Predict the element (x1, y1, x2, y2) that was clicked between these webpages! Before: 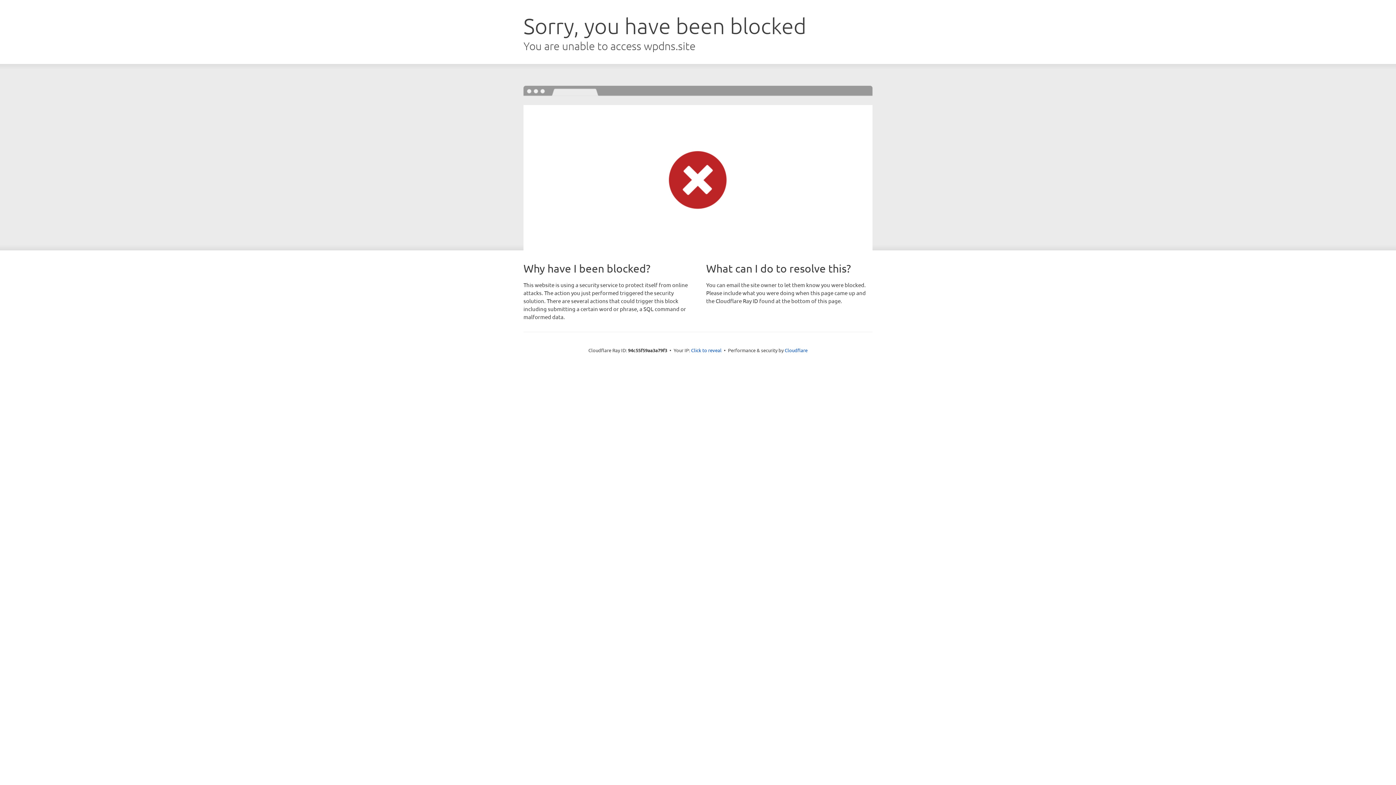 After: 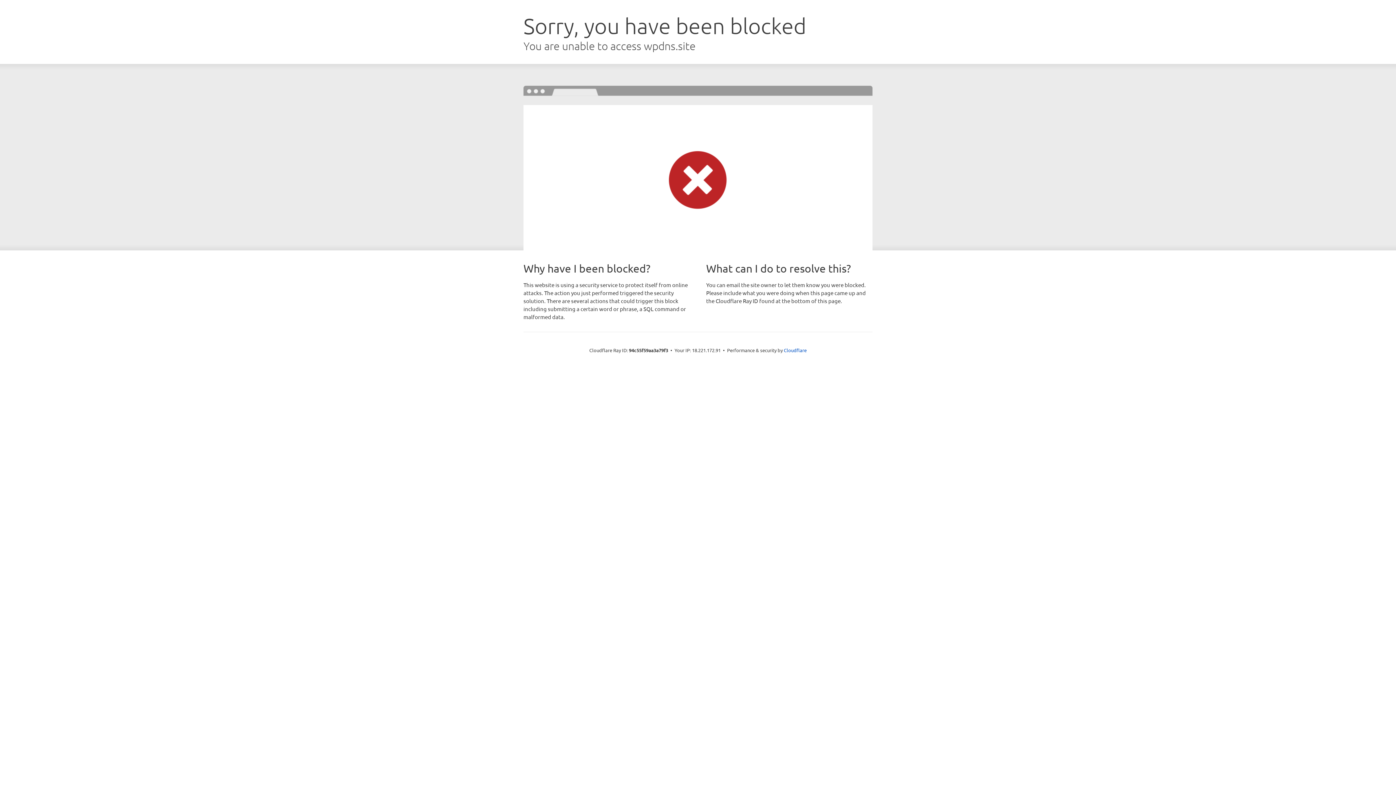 Action: label: Click to reveal bbox: (691, 346, 721, 353)